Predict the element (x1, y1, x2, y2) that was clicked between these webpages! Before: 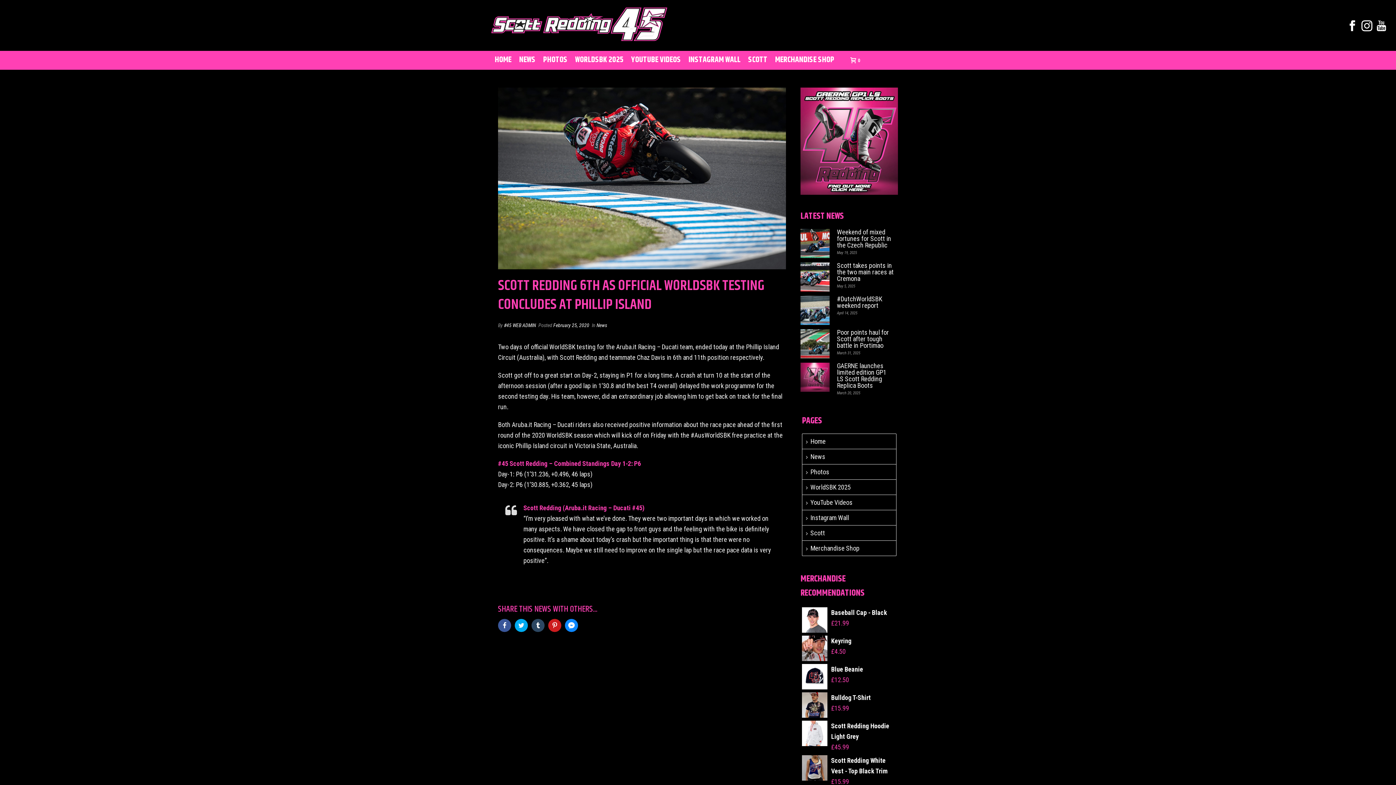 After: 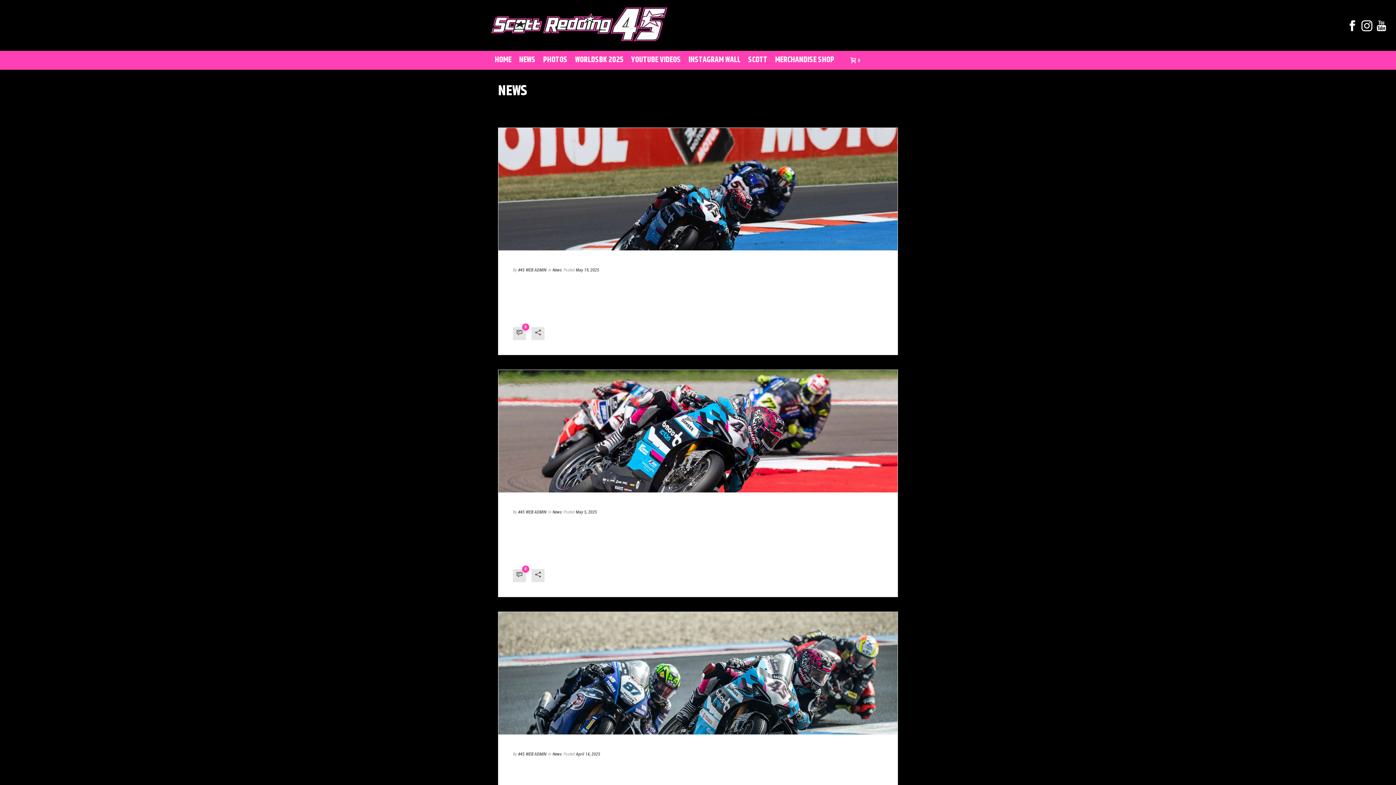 Action: label: News bbox: (596, 322, 607, 328)